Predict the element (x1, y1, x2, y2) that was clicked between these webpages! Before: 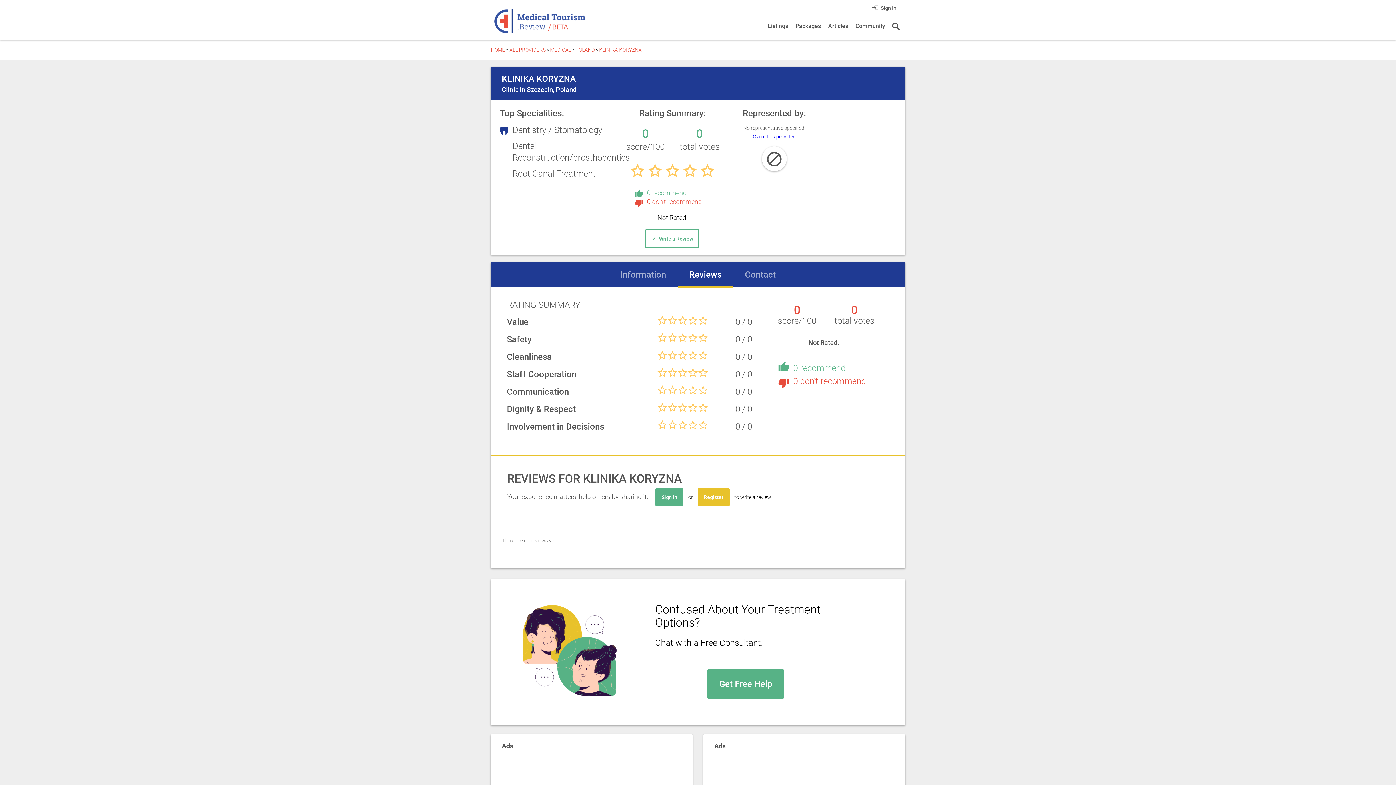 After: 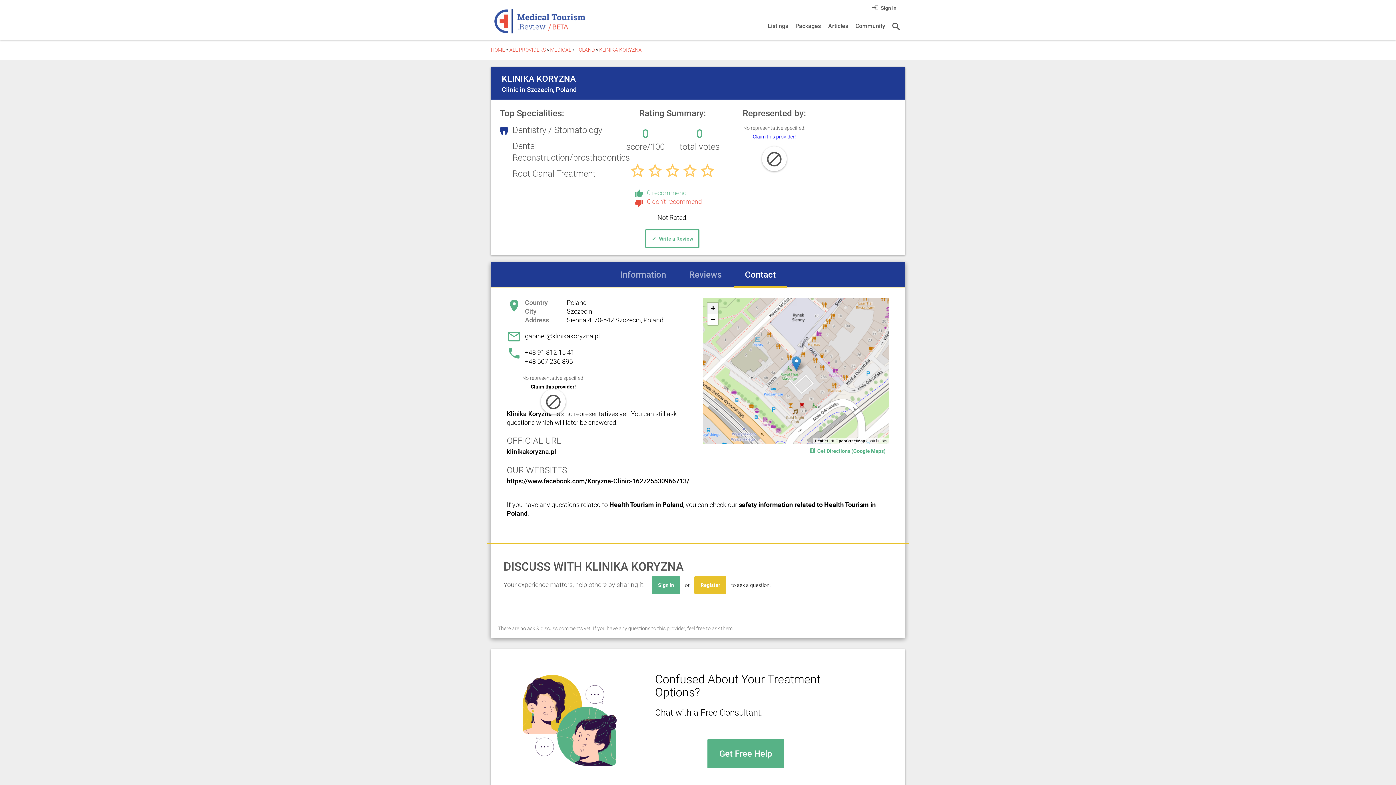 Action: bbox: (745, 263, 775, 286) label: Contact